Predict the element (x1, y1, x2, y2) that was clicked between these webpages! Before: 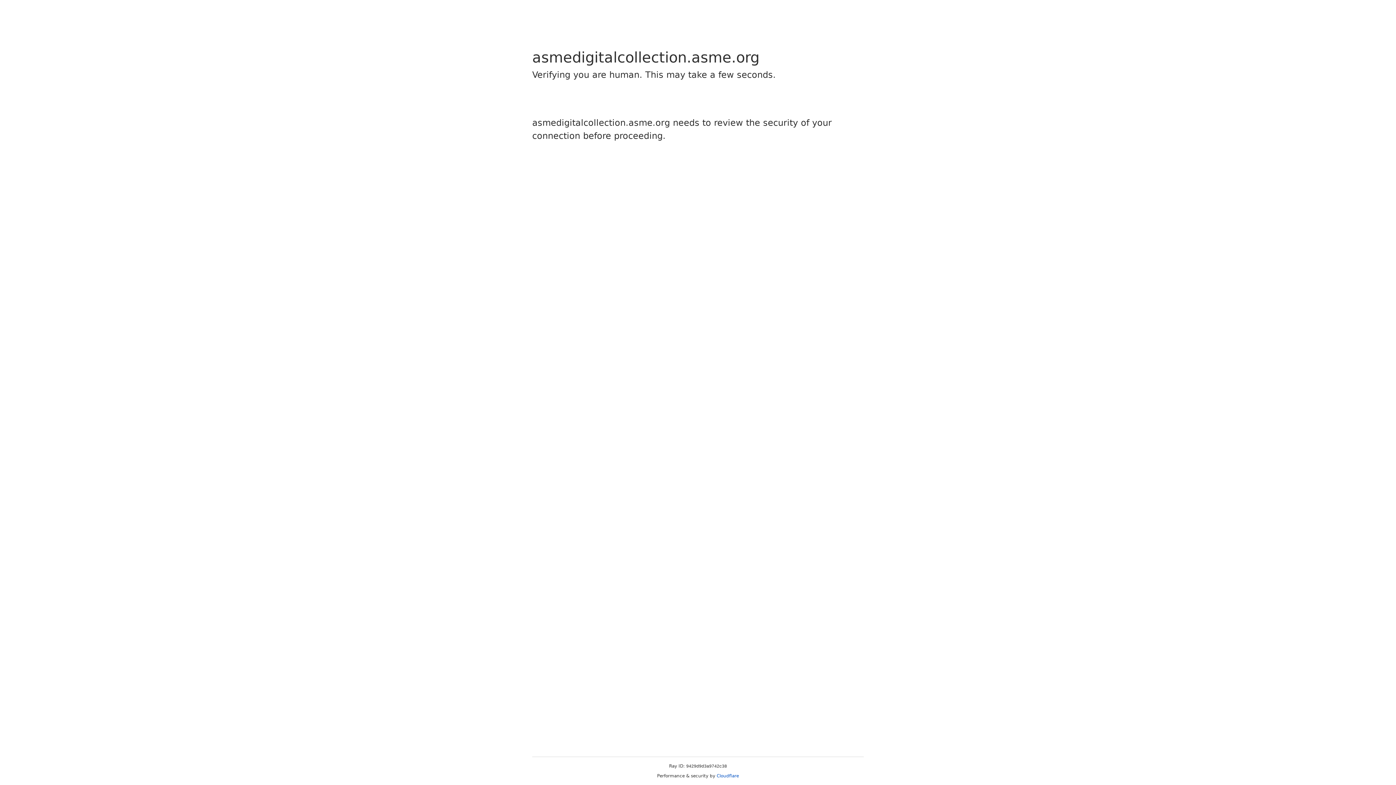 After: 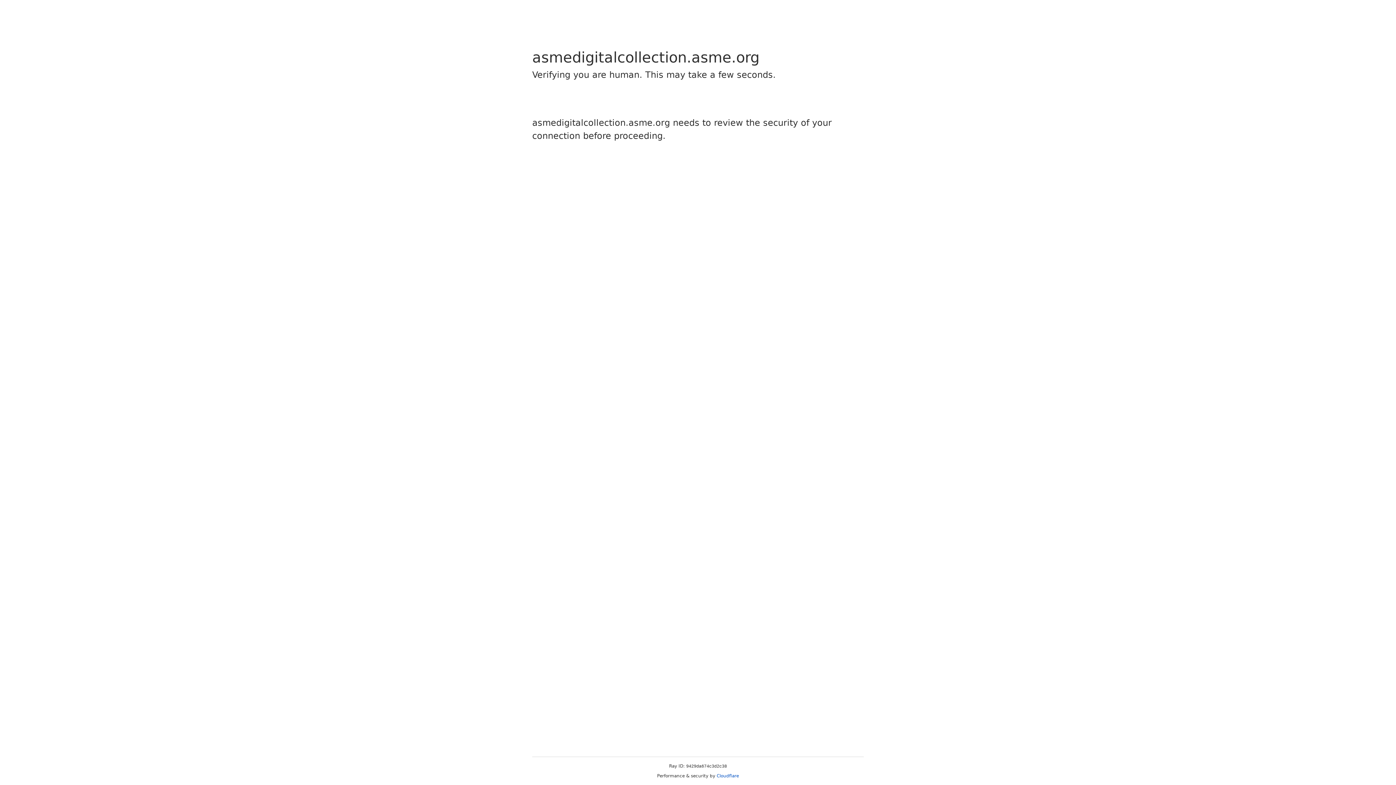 Action: label: Cloudflare bbox: (716, 773, 739, 778)